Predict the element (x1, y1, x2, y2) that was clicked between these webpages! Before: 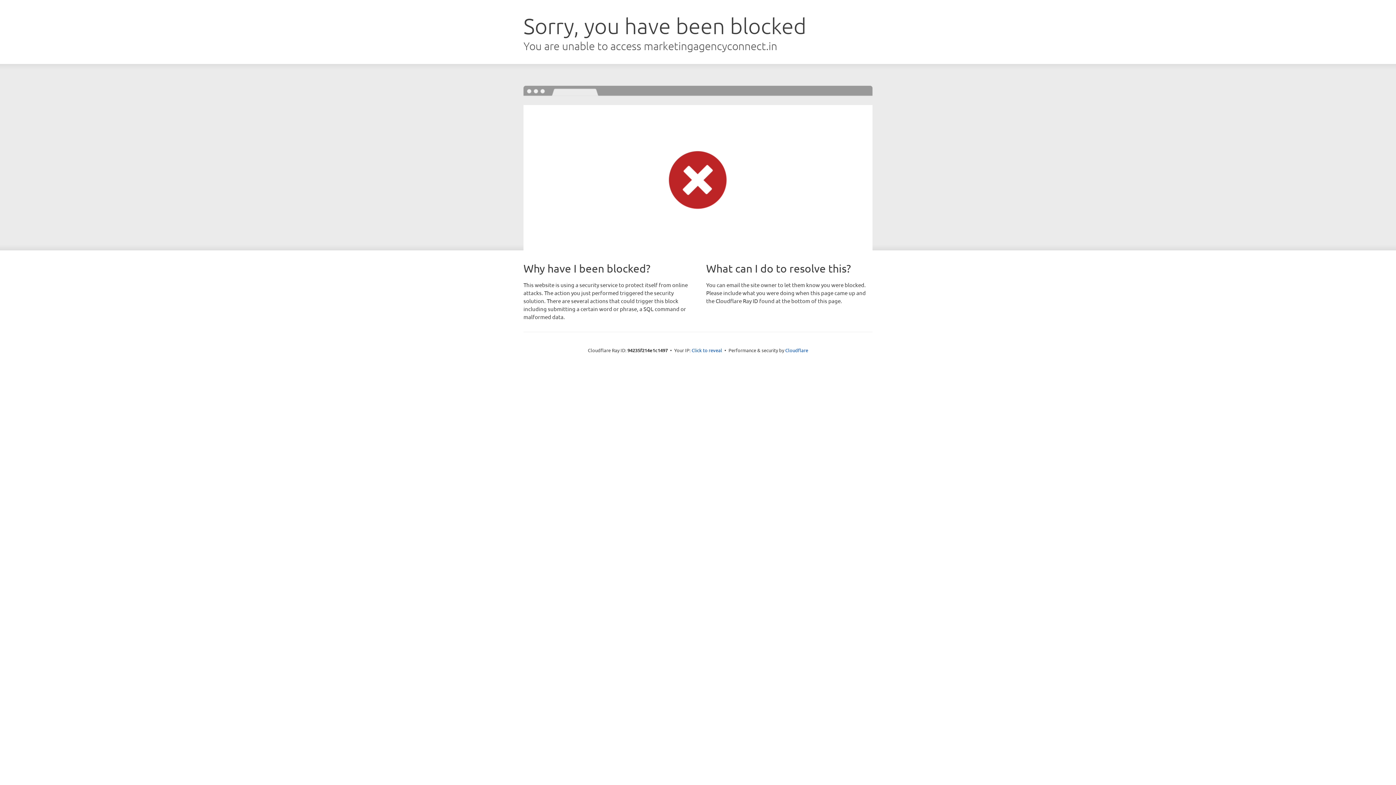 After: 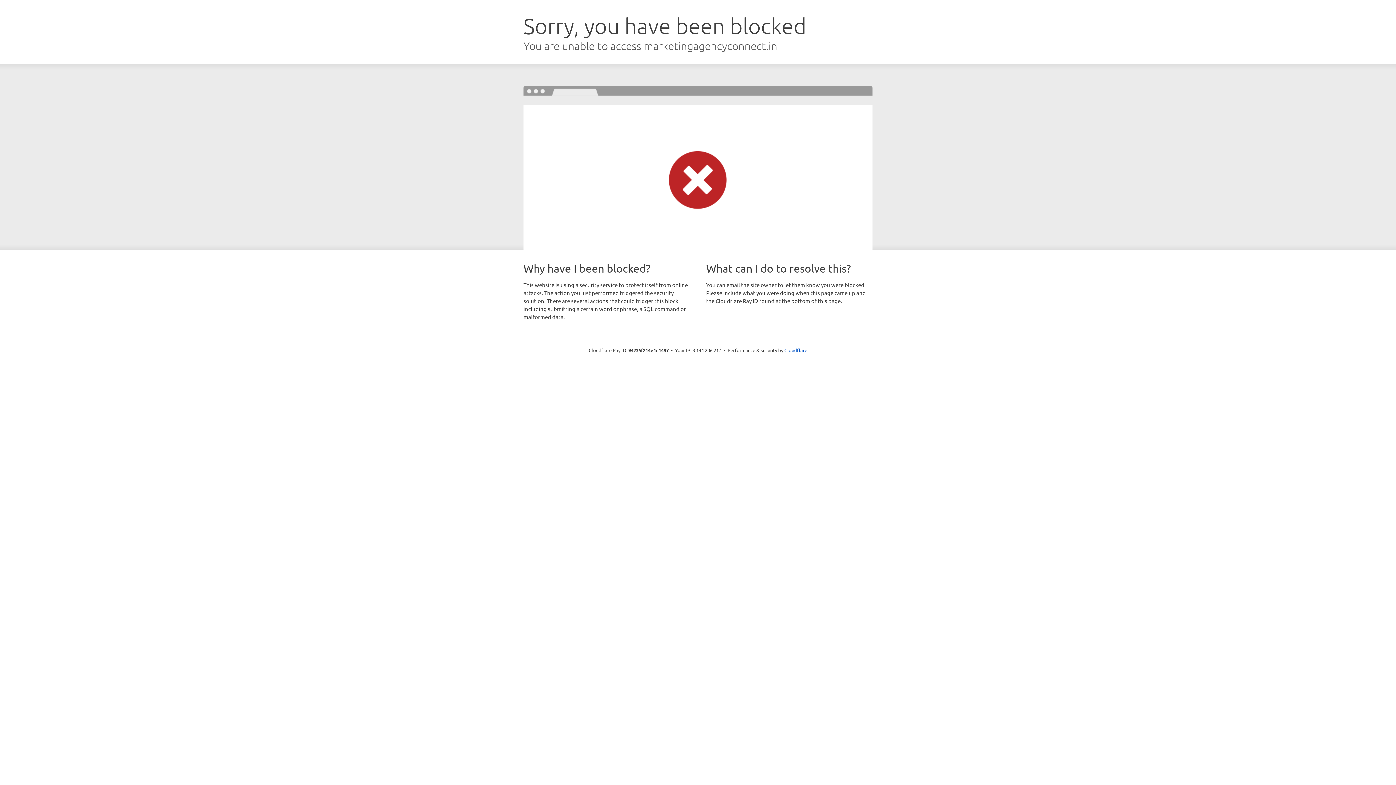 Action: bbox: (691, 346, 722, 353) label: Click to reveal